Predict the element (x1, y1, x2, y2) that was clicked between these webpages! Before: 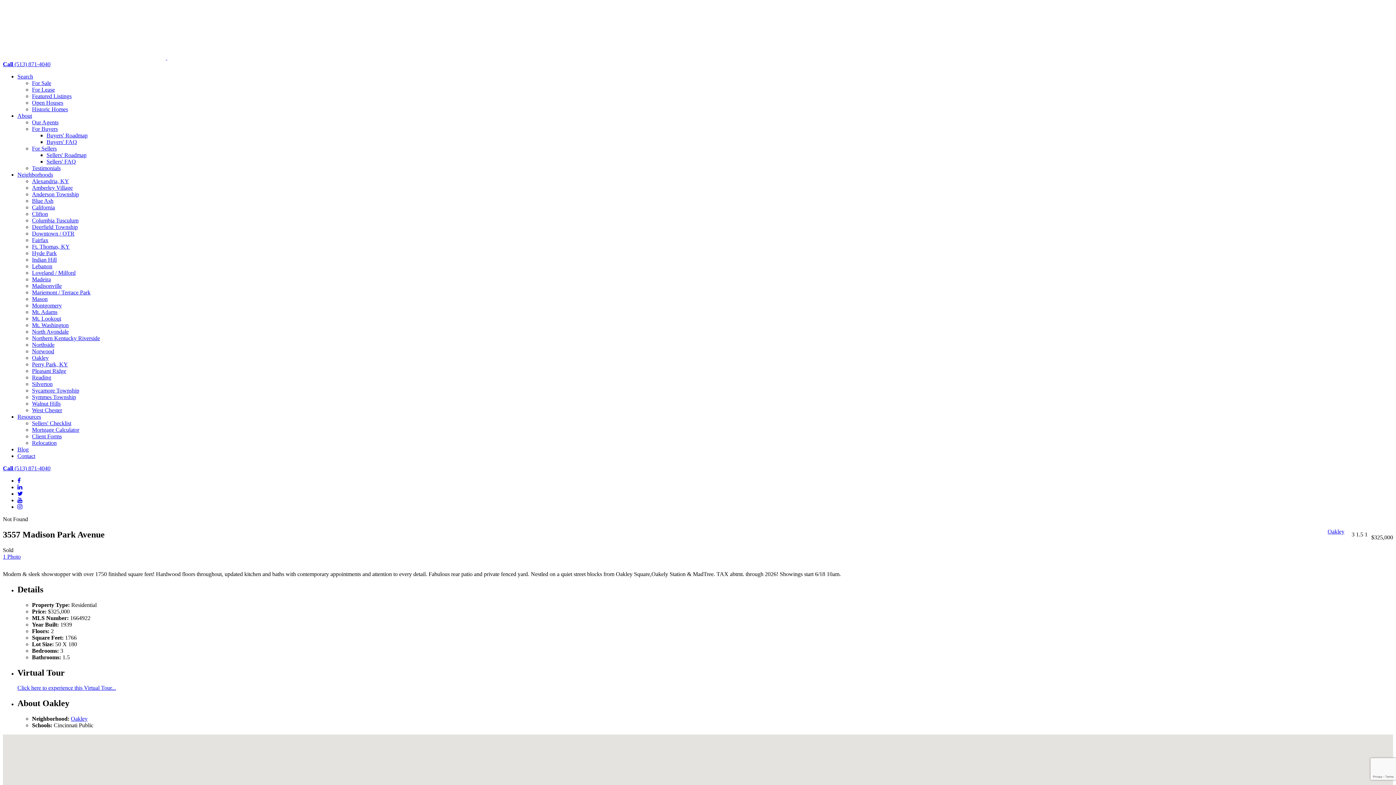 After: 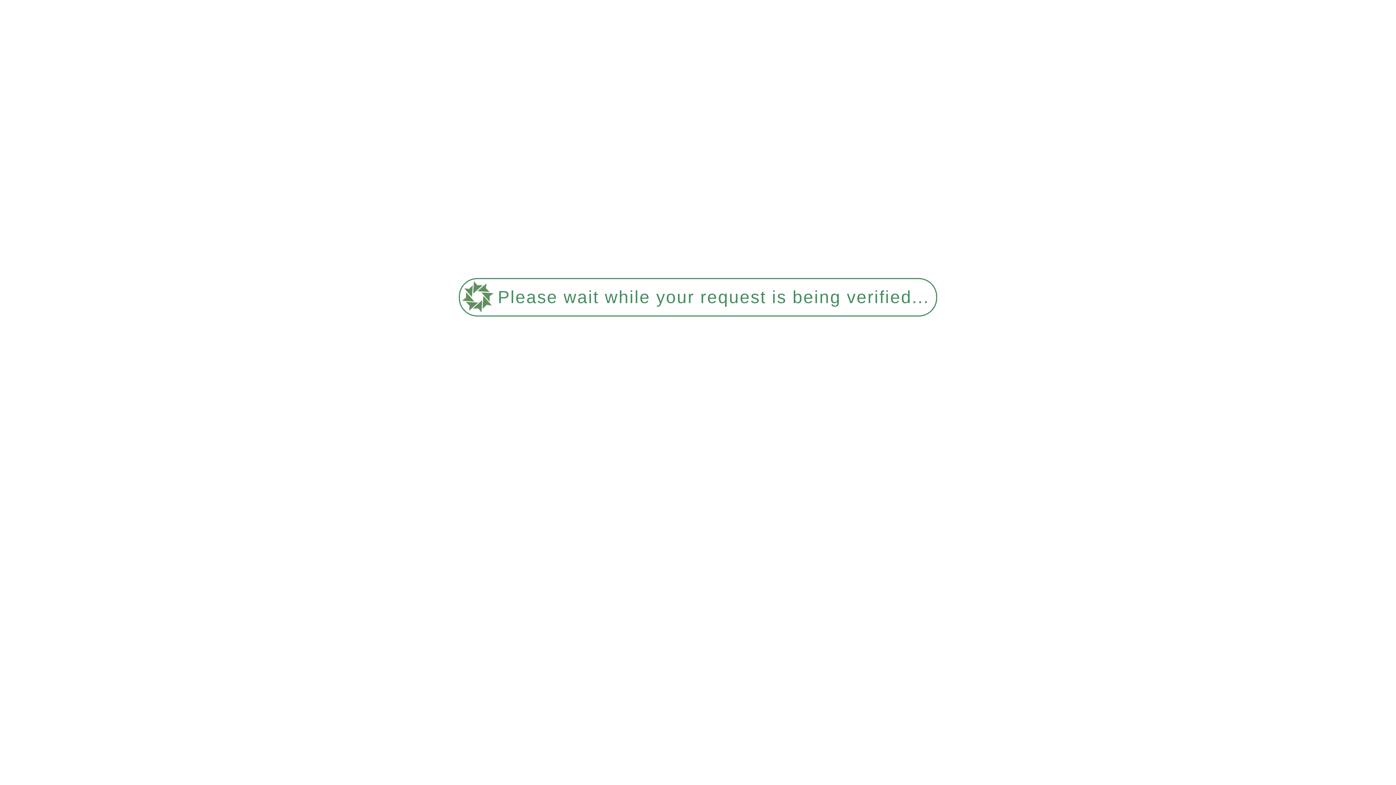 Action: label: Mt. Washington bbox: (32, 322, 68, 328)